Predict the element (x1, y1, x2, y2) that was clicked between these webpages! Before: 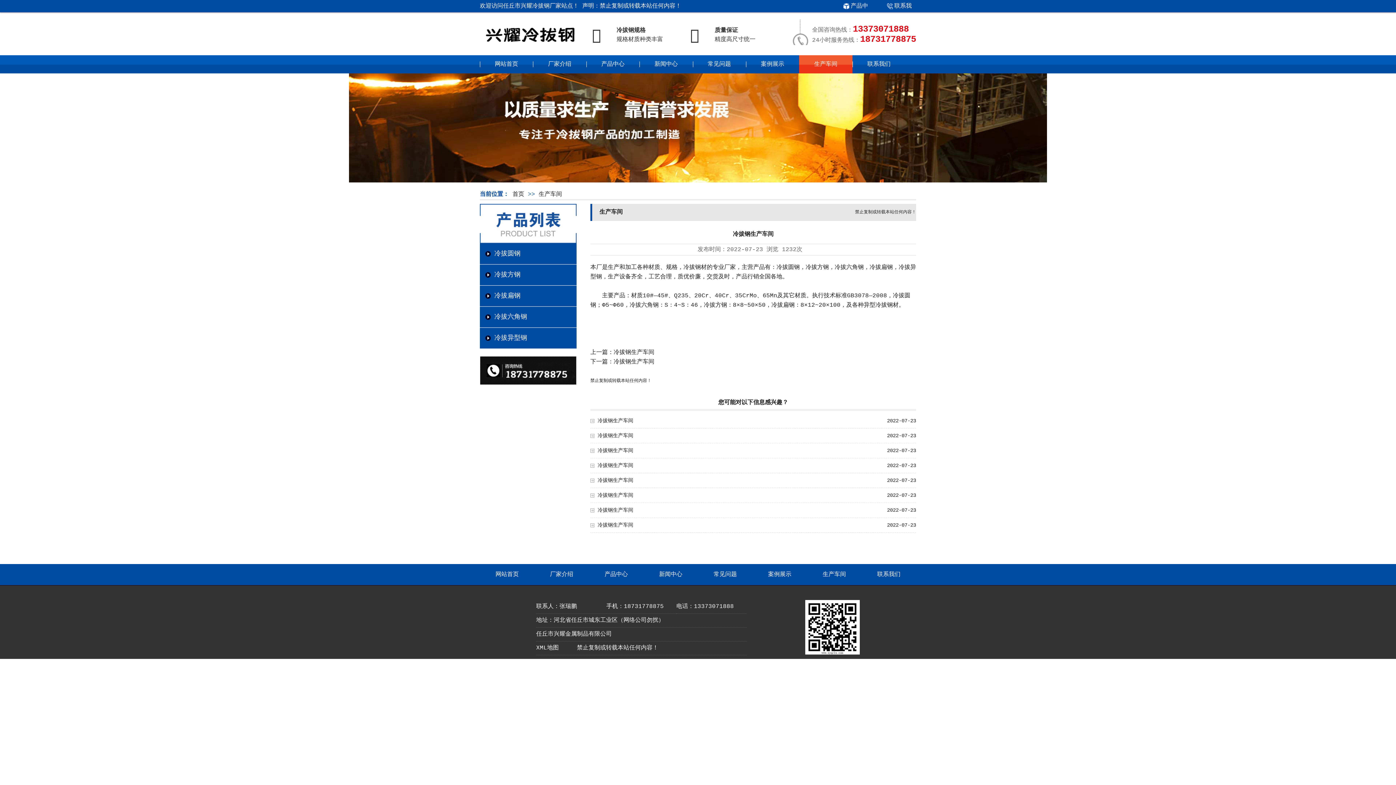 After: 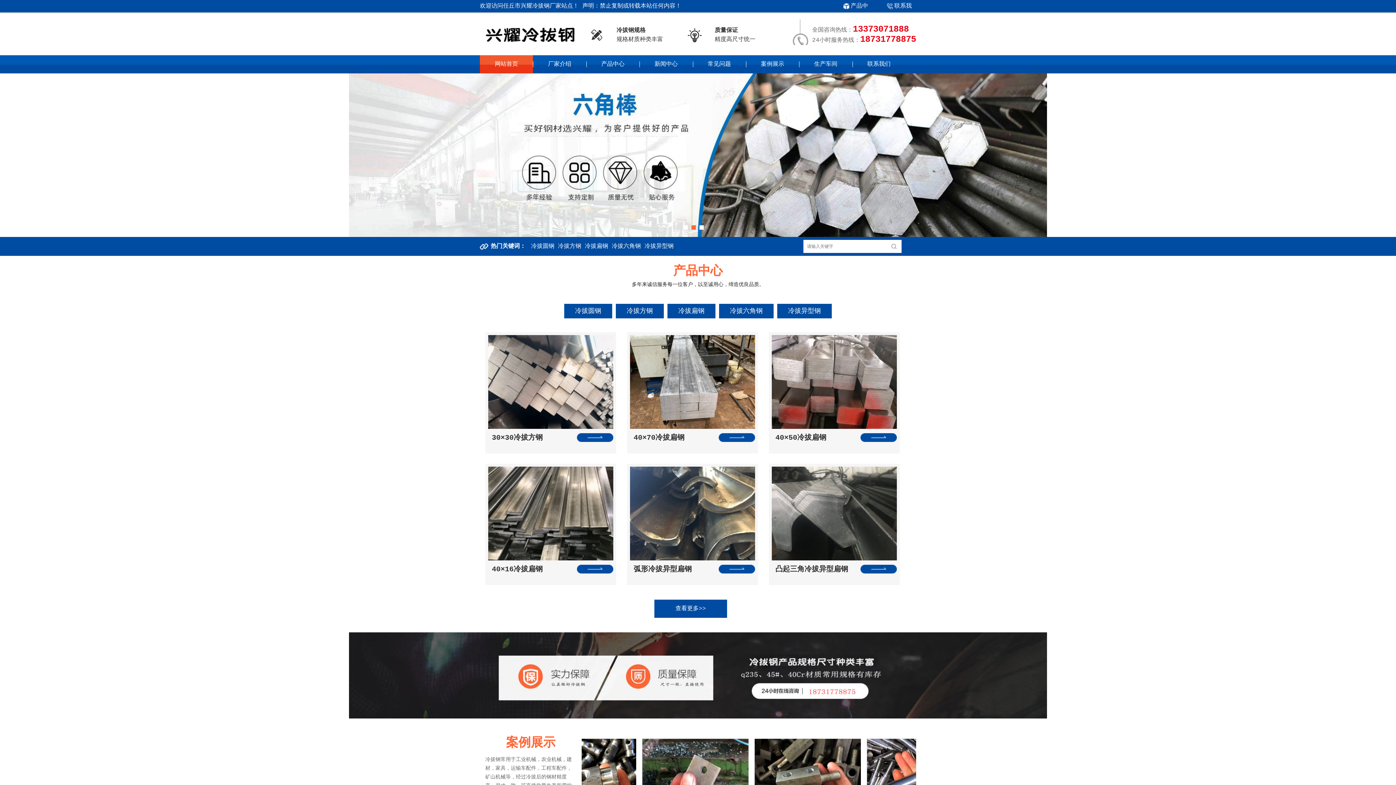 Action: bbox: (495, 571, 518, 578) label: 网站首页